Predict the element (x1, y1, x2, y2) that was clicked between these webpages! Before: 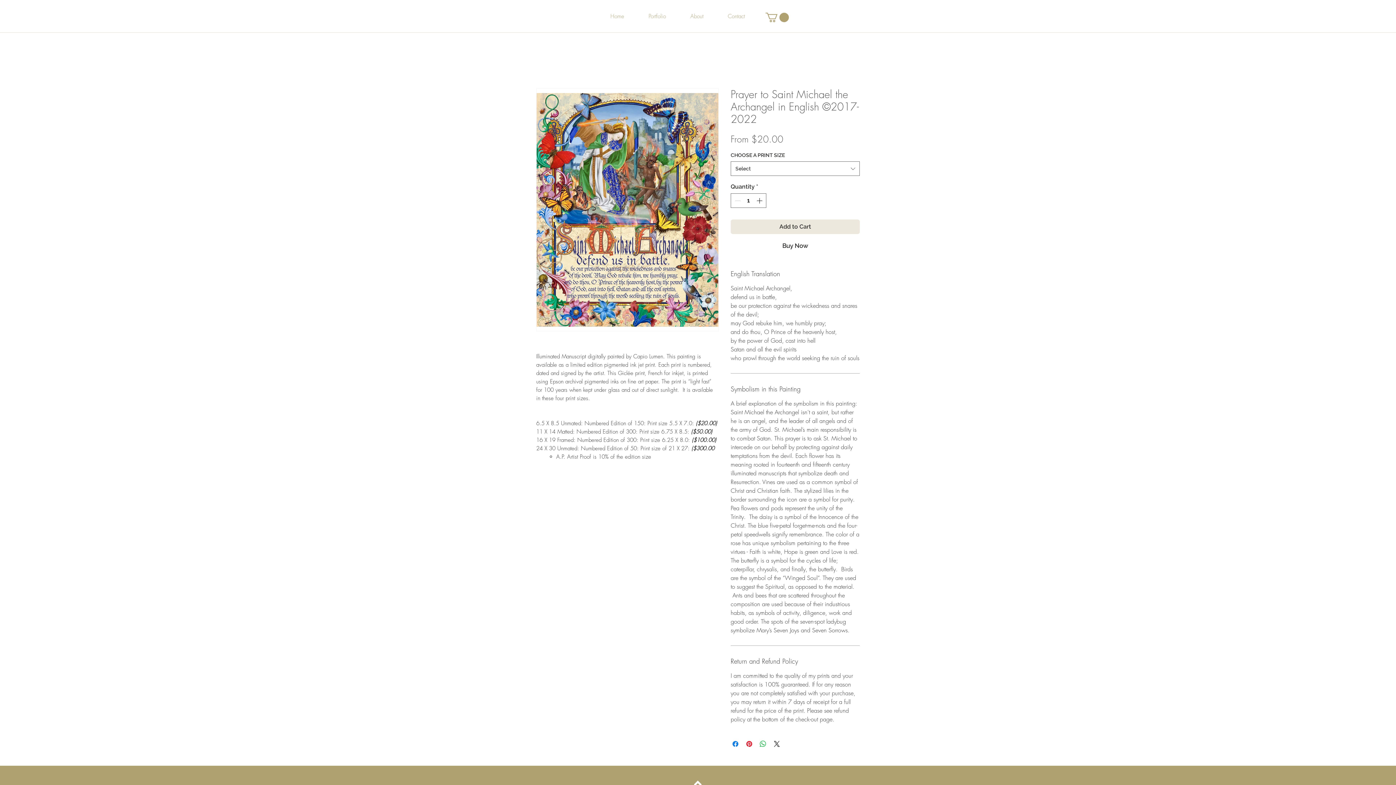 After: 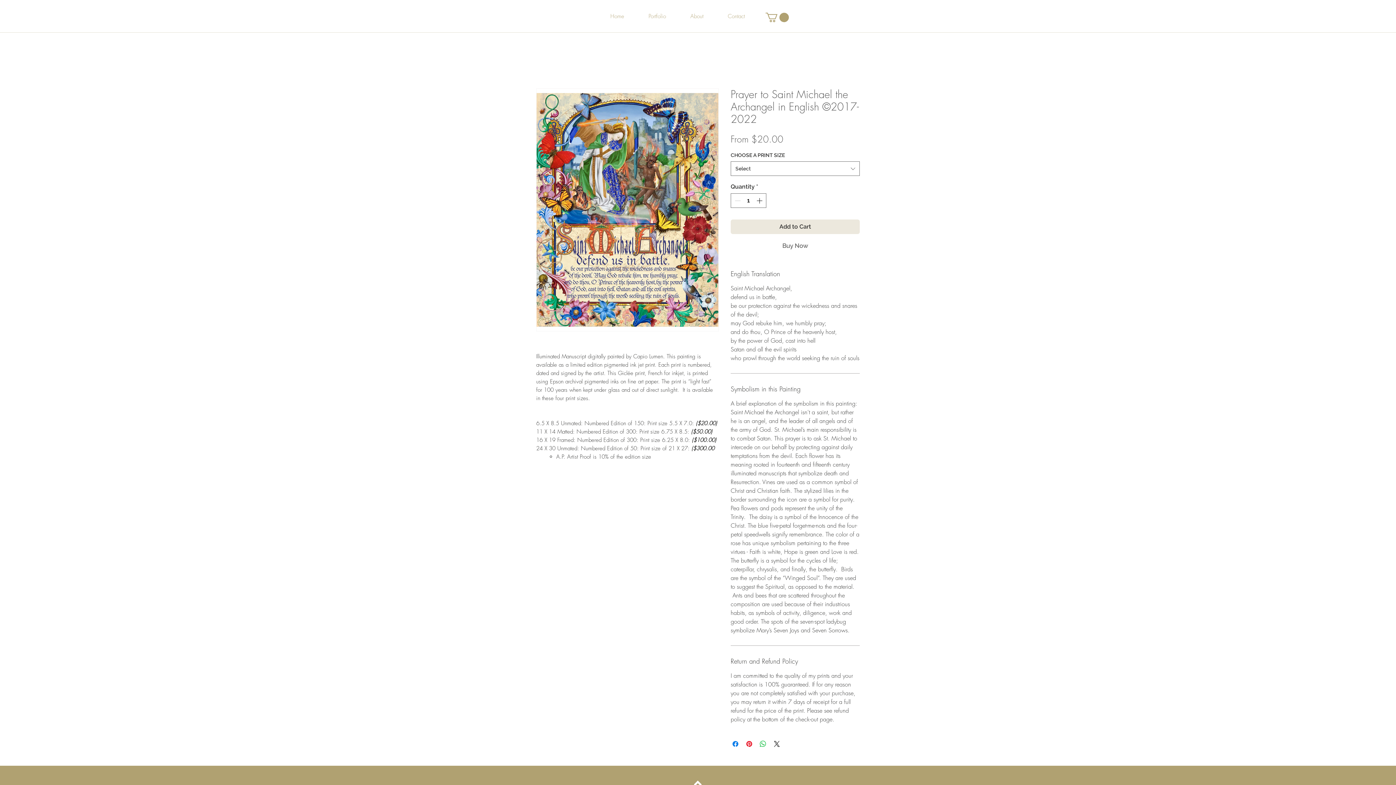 Action: bbox: (730, 238, 860, 253) label: Buy Now